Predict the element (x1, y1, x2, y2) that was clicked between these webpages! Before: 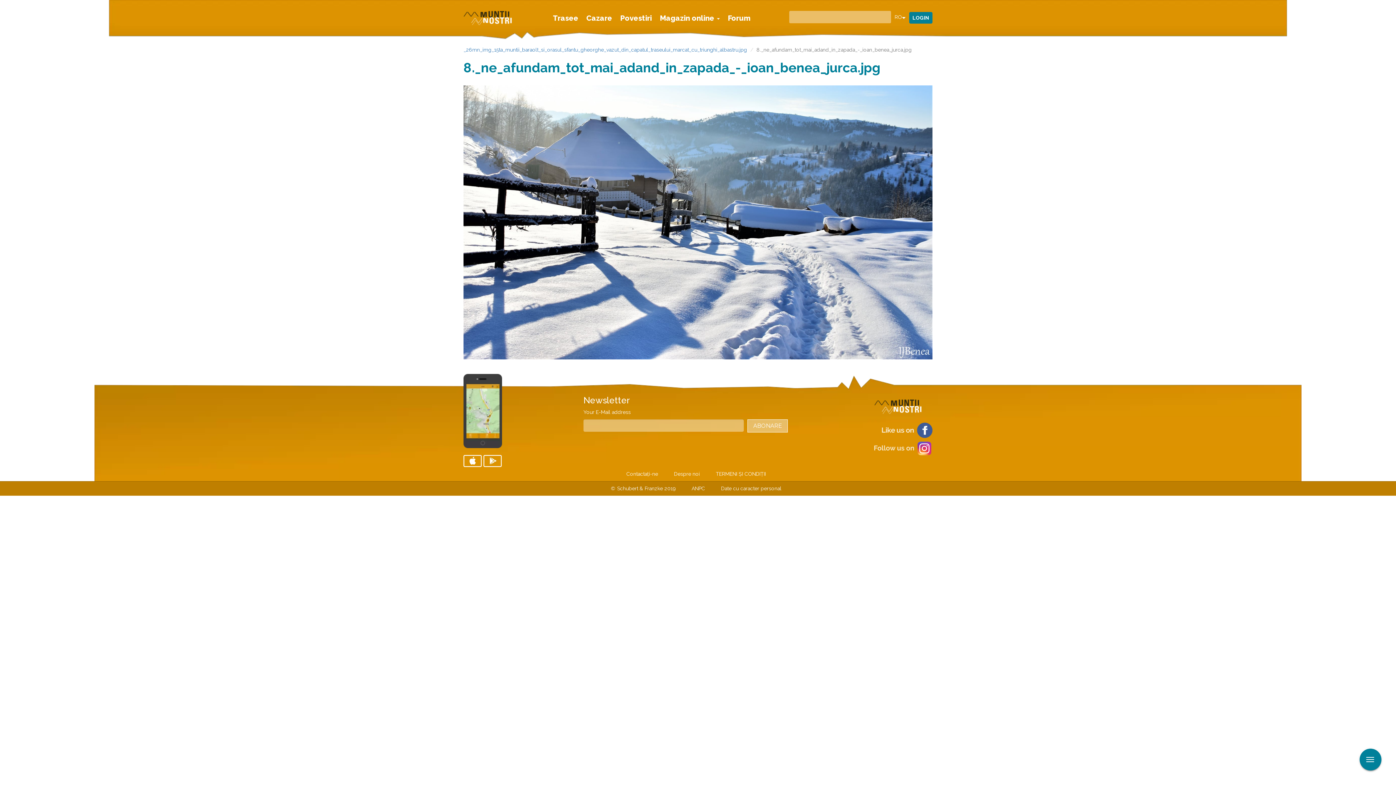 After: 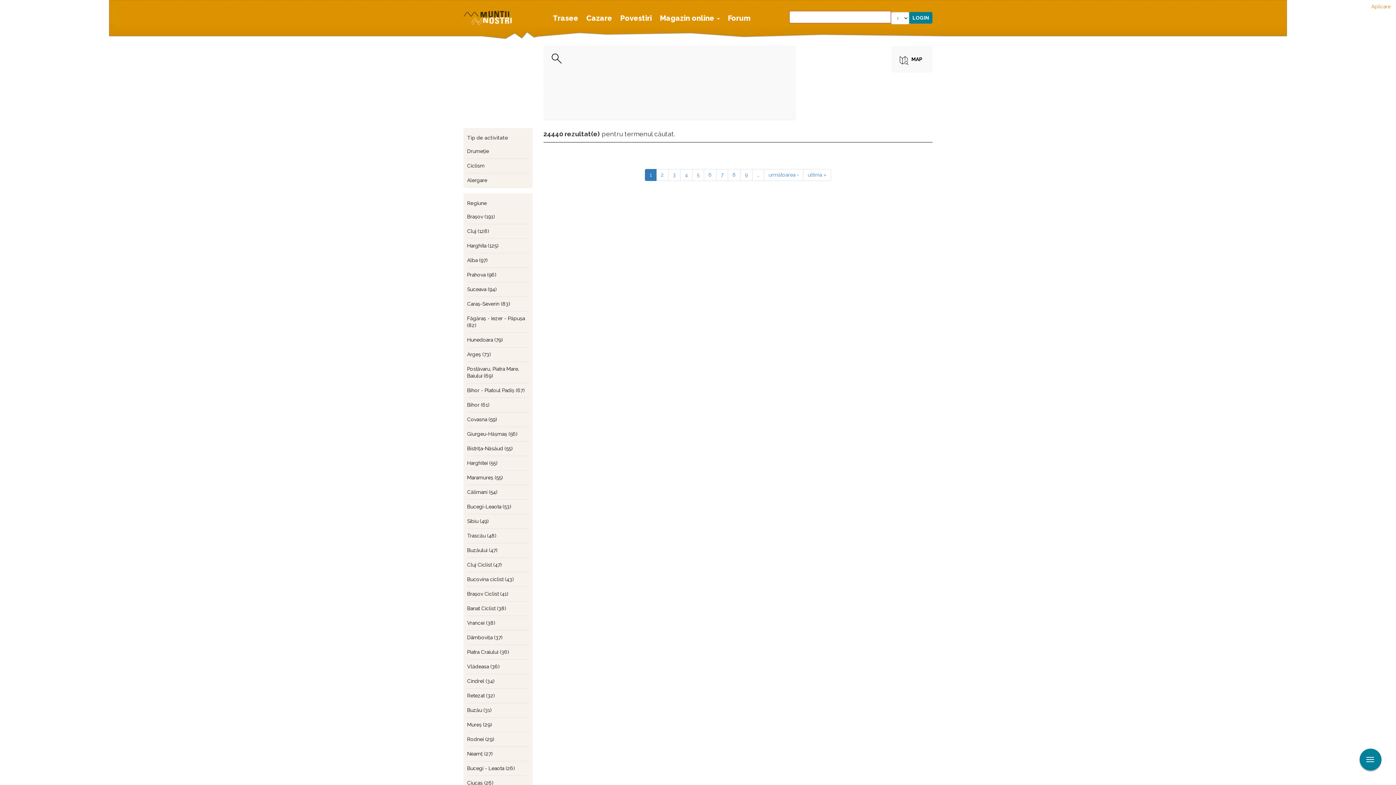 Action: label: Aplicare bbox: (1385, 0, 1396, 13)